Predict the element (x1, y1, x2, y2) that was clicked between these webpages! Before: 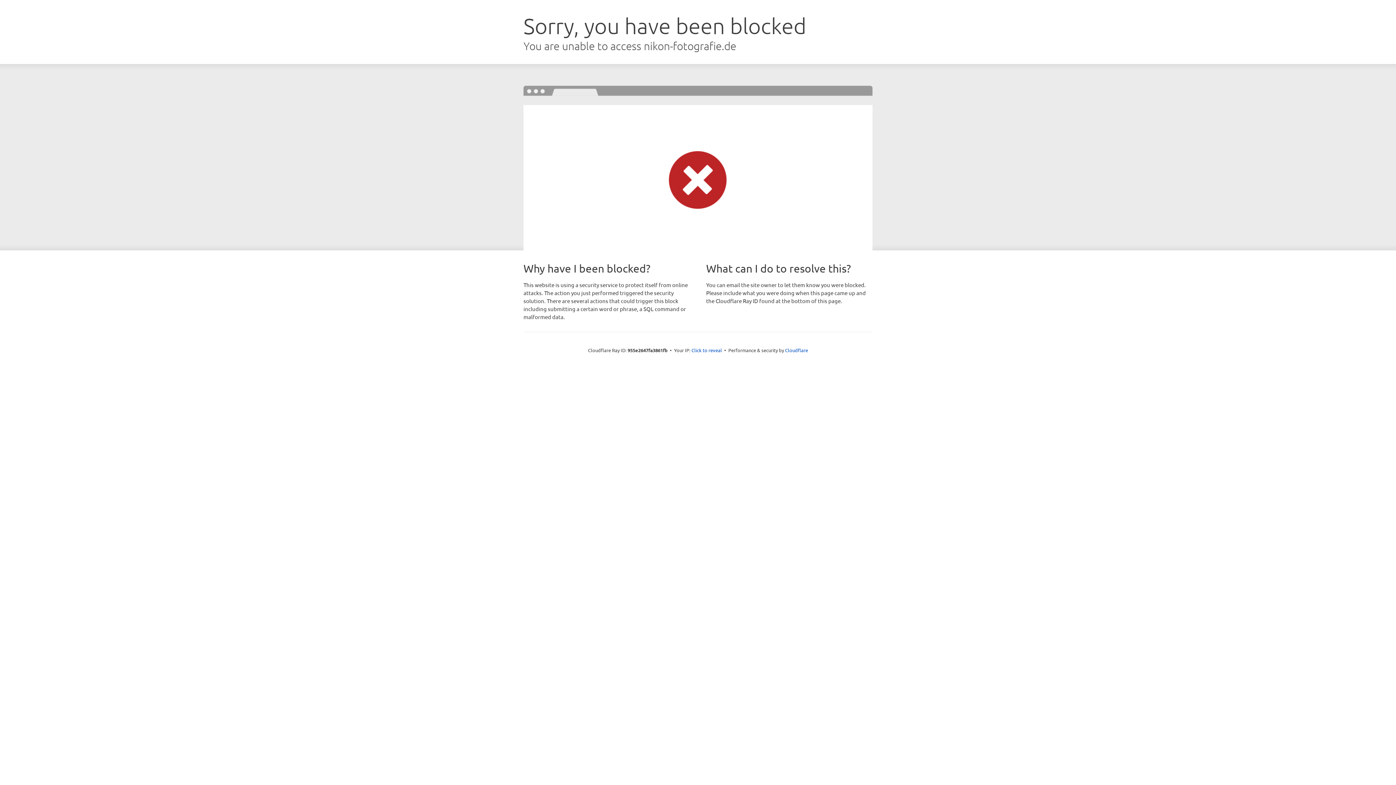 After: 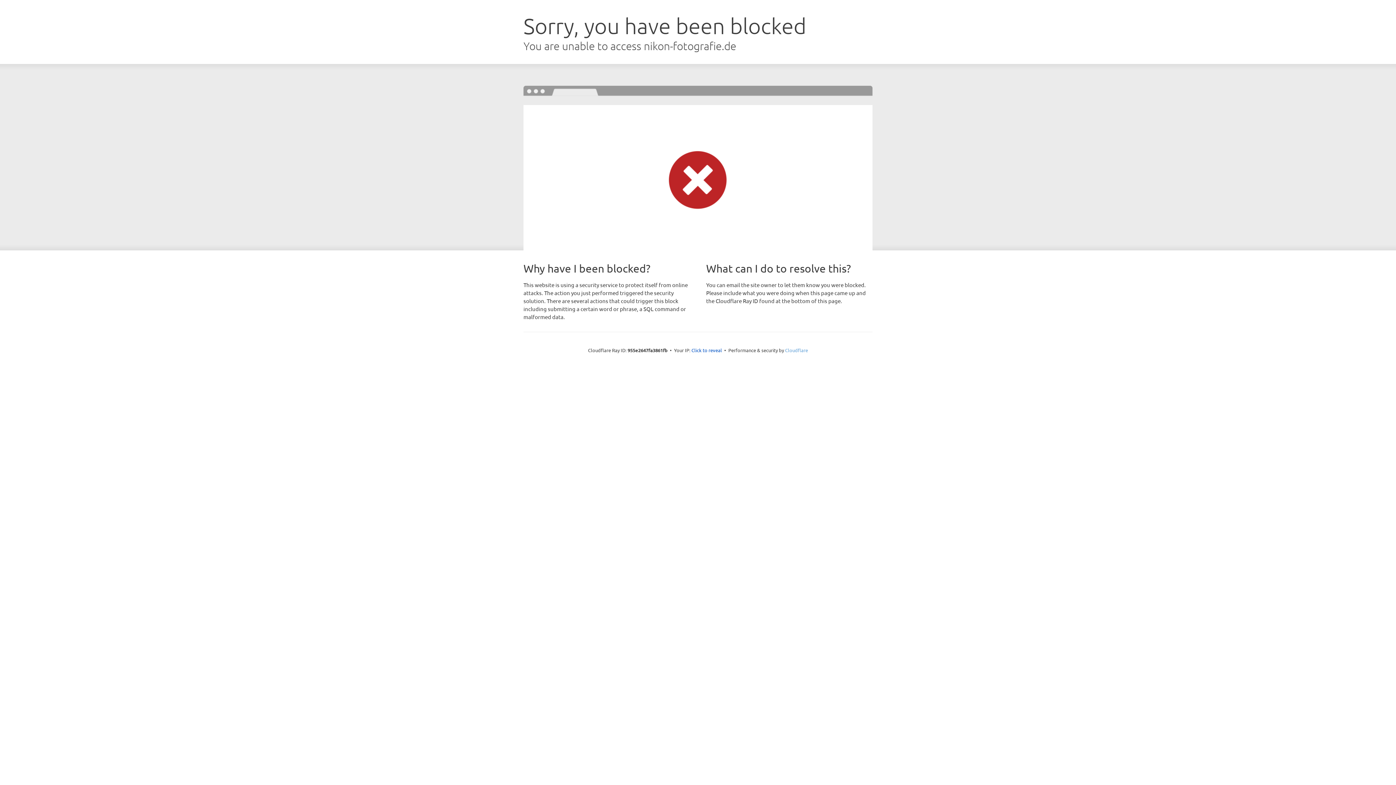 Action: bbox: (785, 347, 808, 353) label: Cloudflare